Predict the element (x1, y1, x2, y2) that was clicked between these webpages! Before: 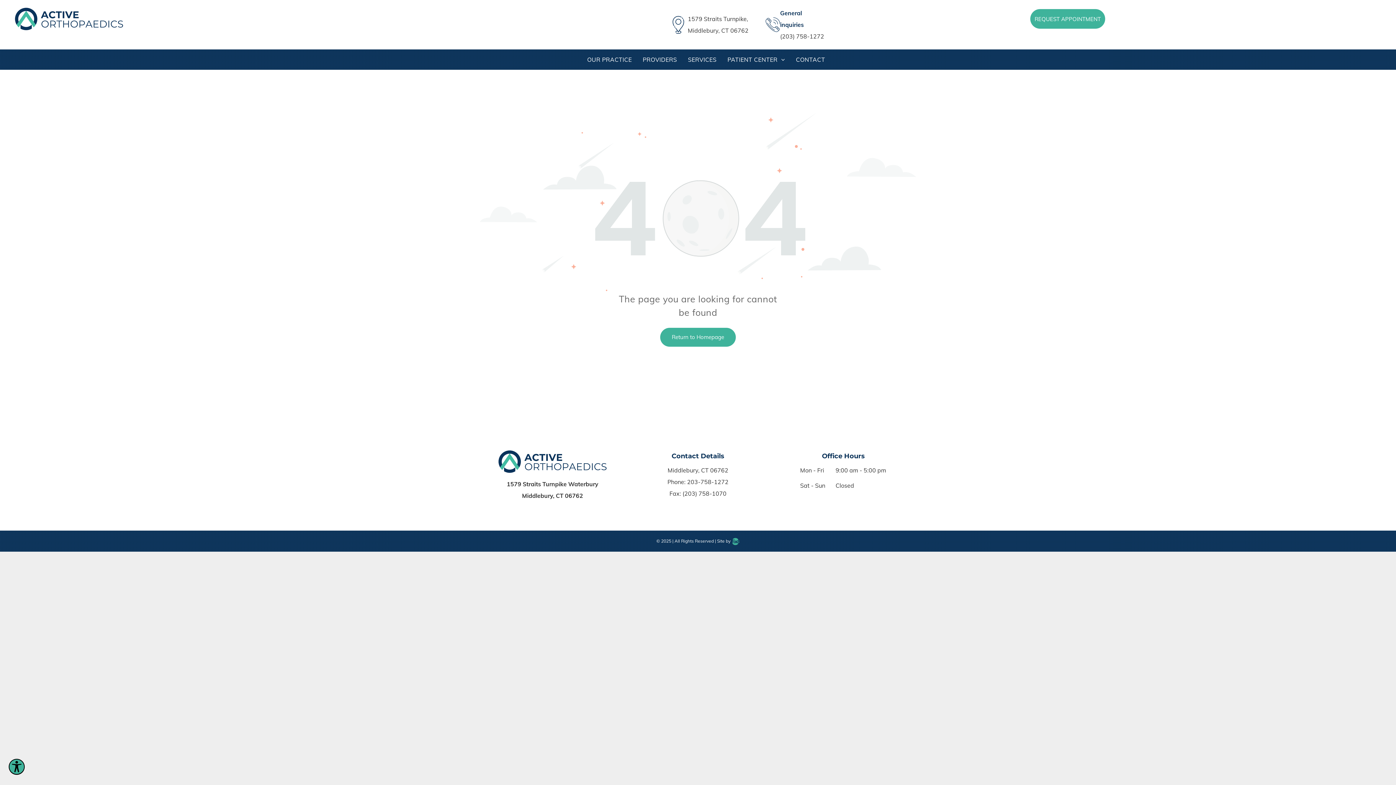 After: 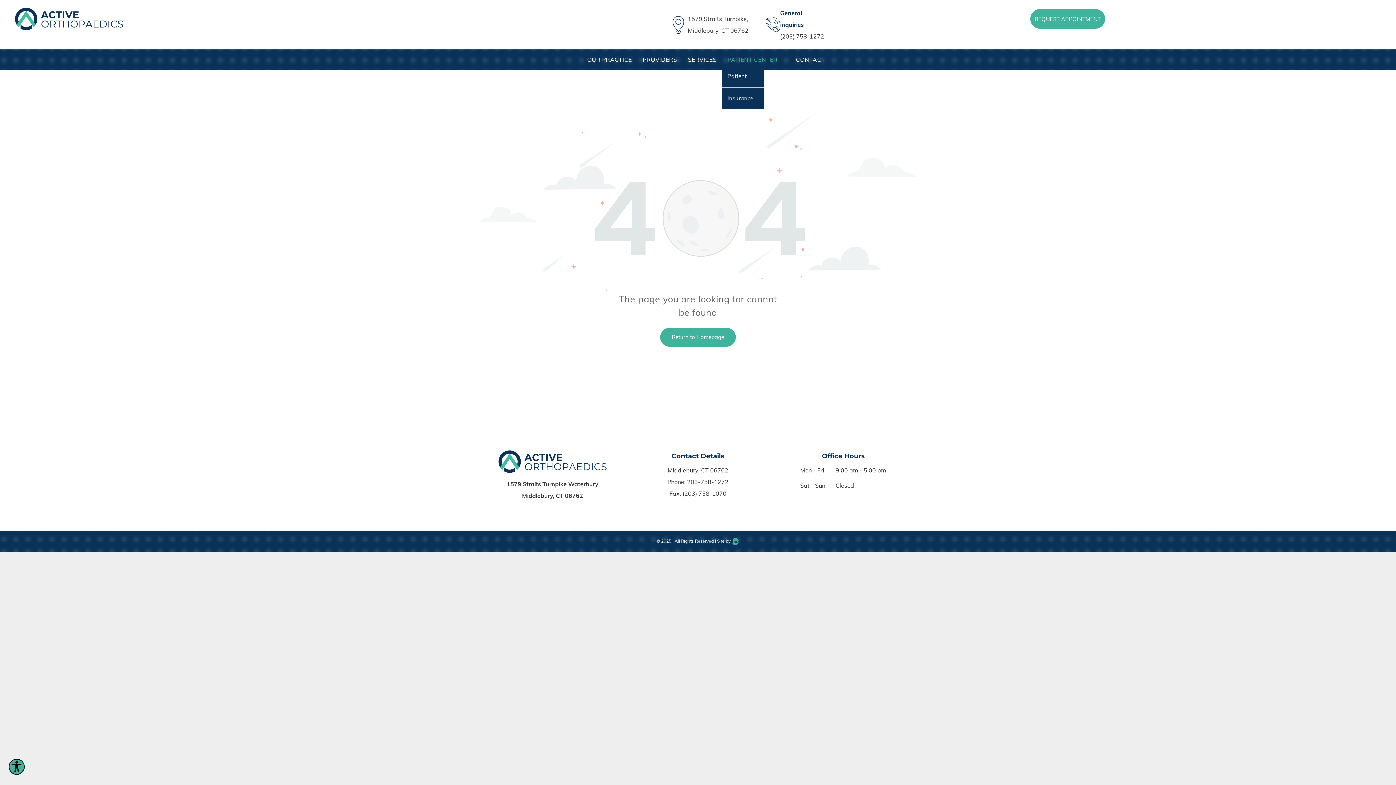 Action: bbox: (716, 53, 785, 65) label: PATIENT CENTER